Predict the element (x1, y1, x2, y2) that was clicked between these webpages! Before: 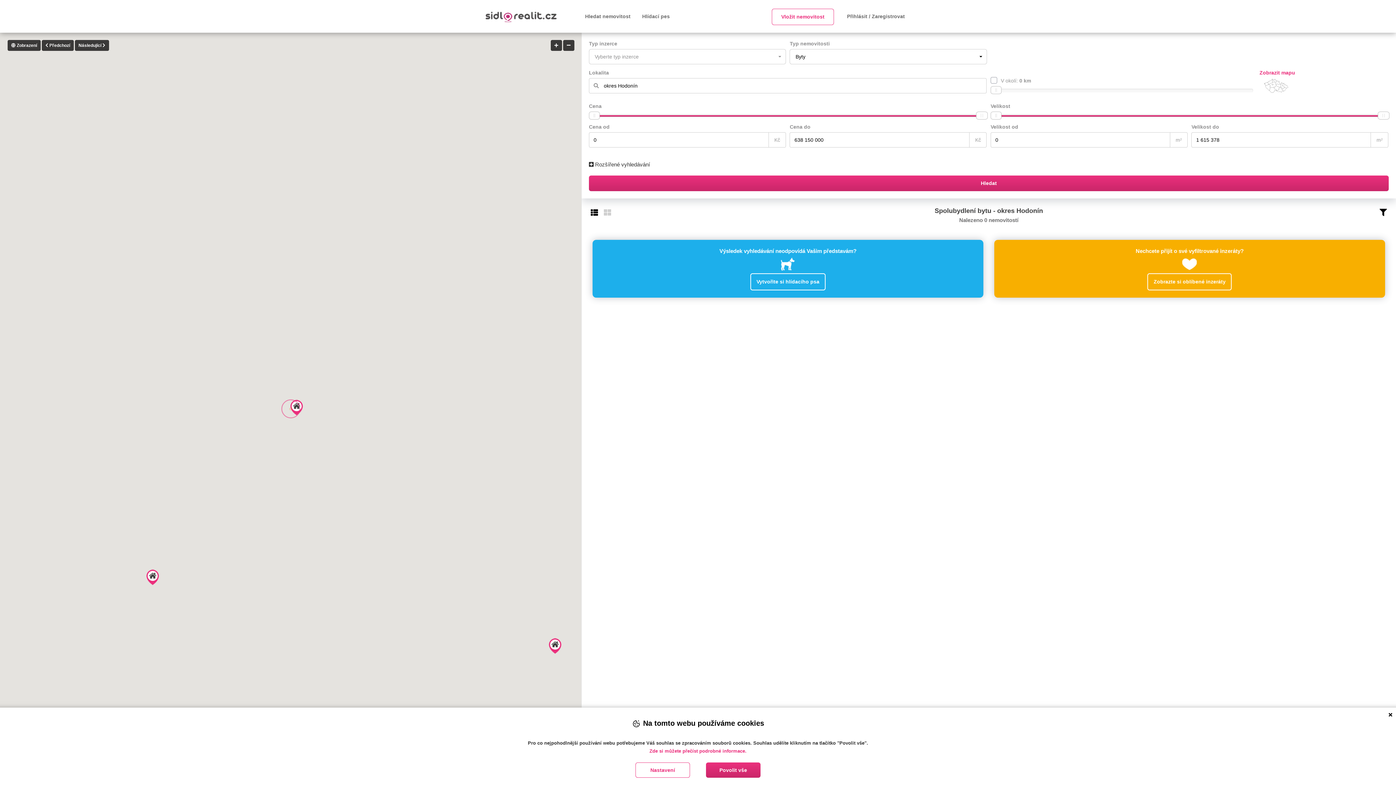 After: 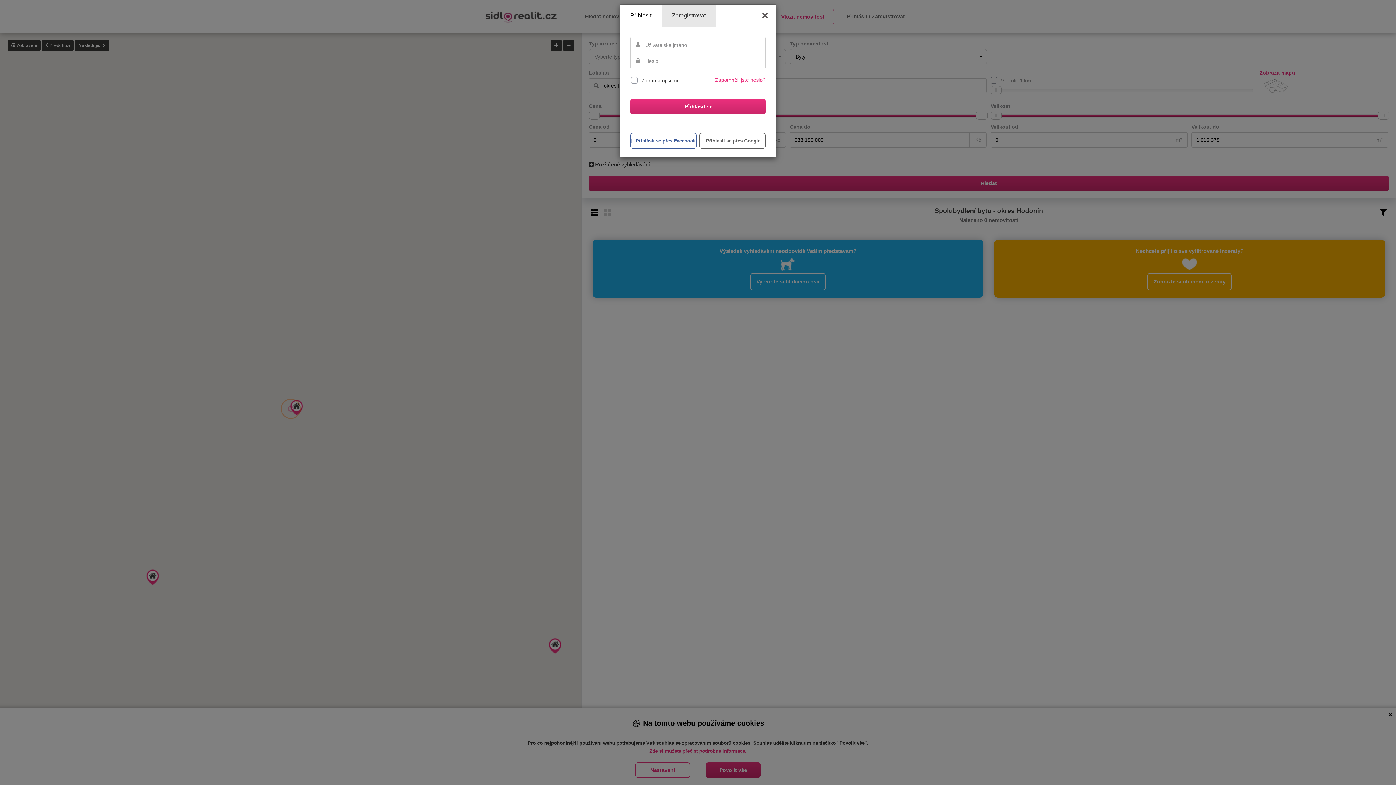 Action: bbox: (1147, 273, 1232, 290) label: Zobrazte si oblíbené inzeráty